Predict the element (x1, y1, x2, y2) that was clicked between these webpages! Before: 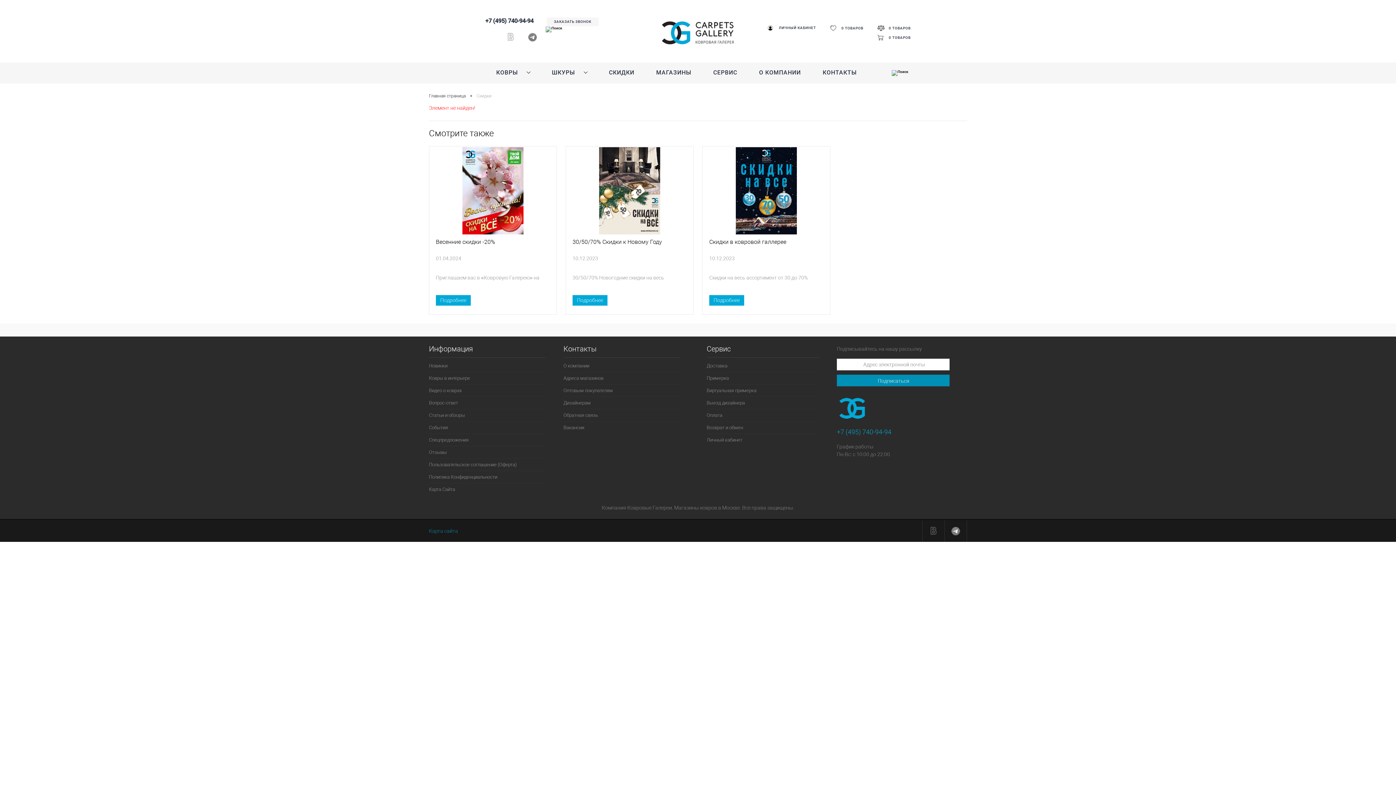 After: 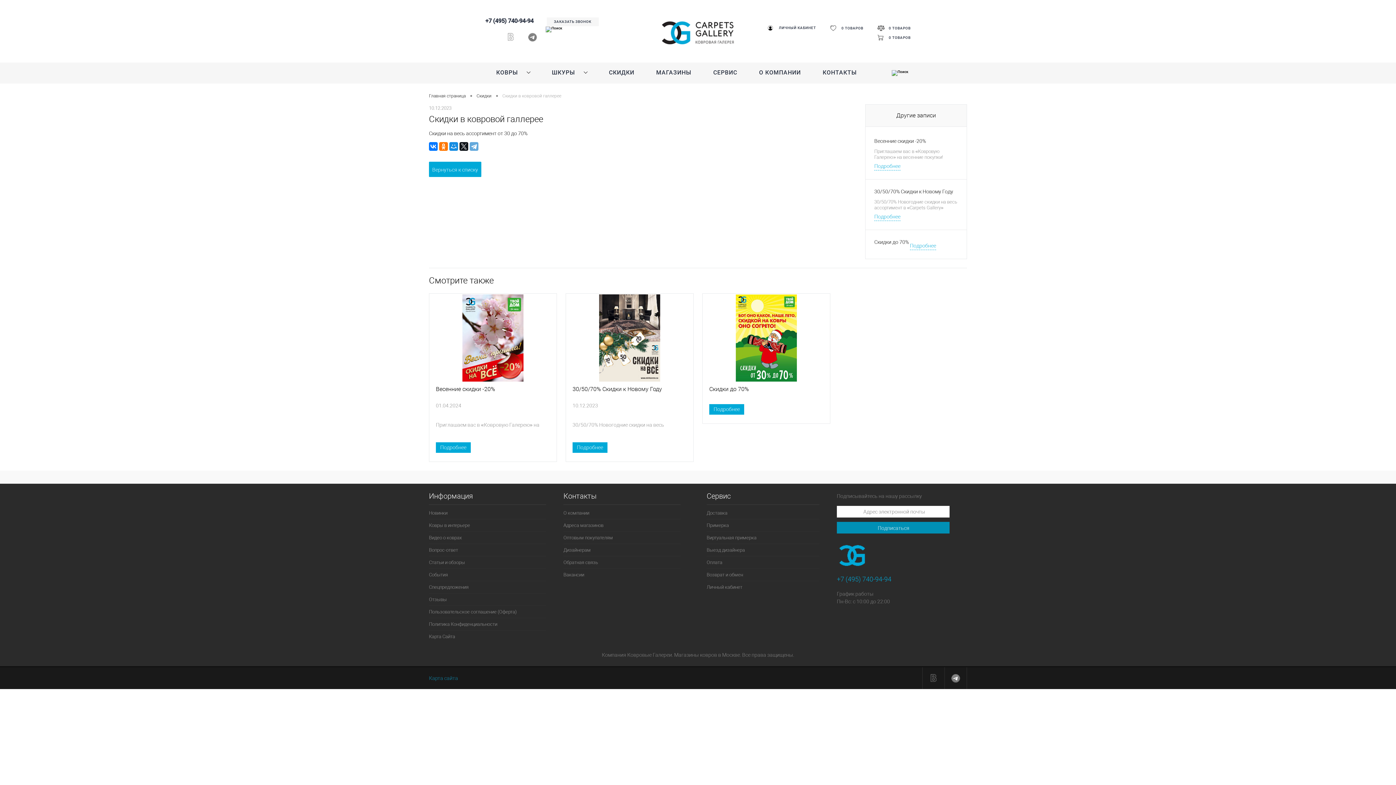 Action: label: Скидки в ковровой галлерее bbox: (709, 233, 823, 250)